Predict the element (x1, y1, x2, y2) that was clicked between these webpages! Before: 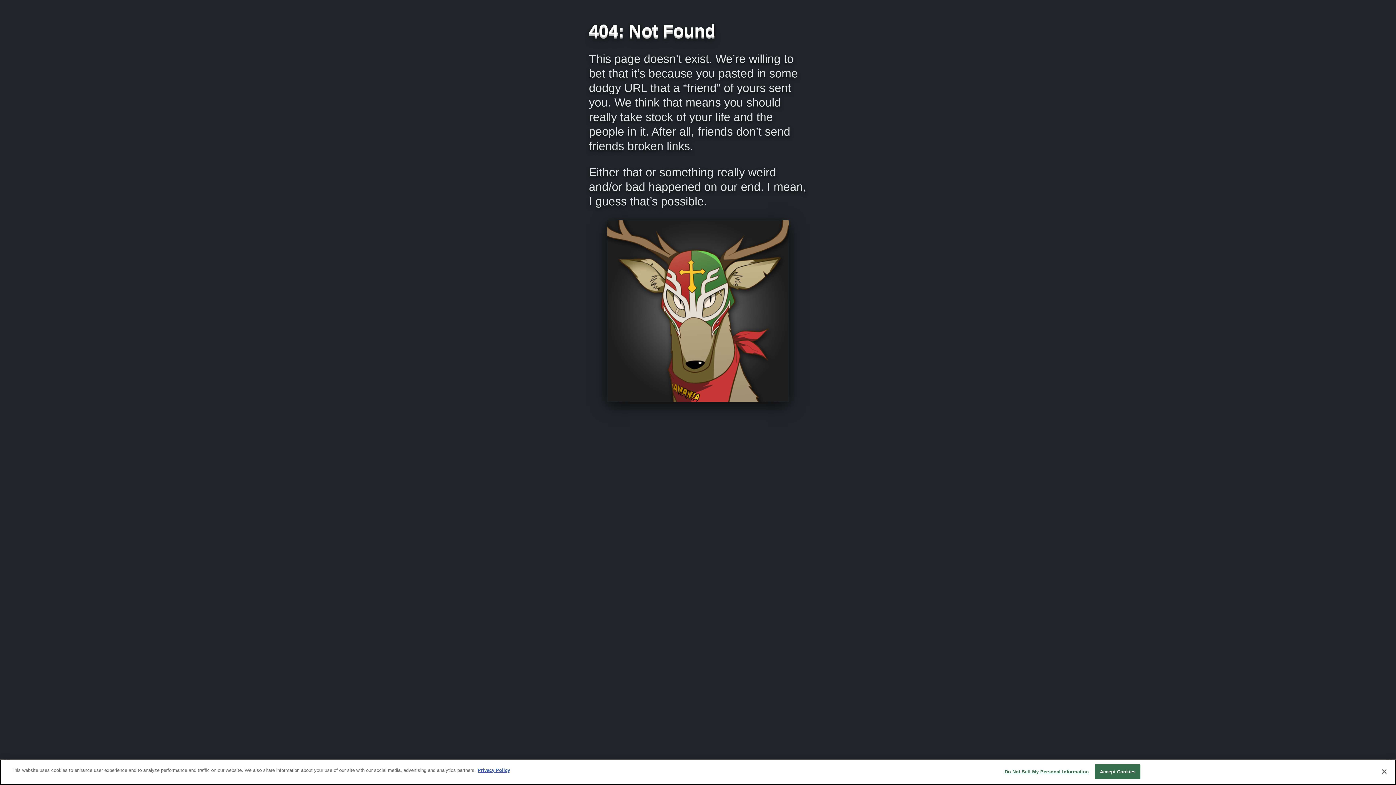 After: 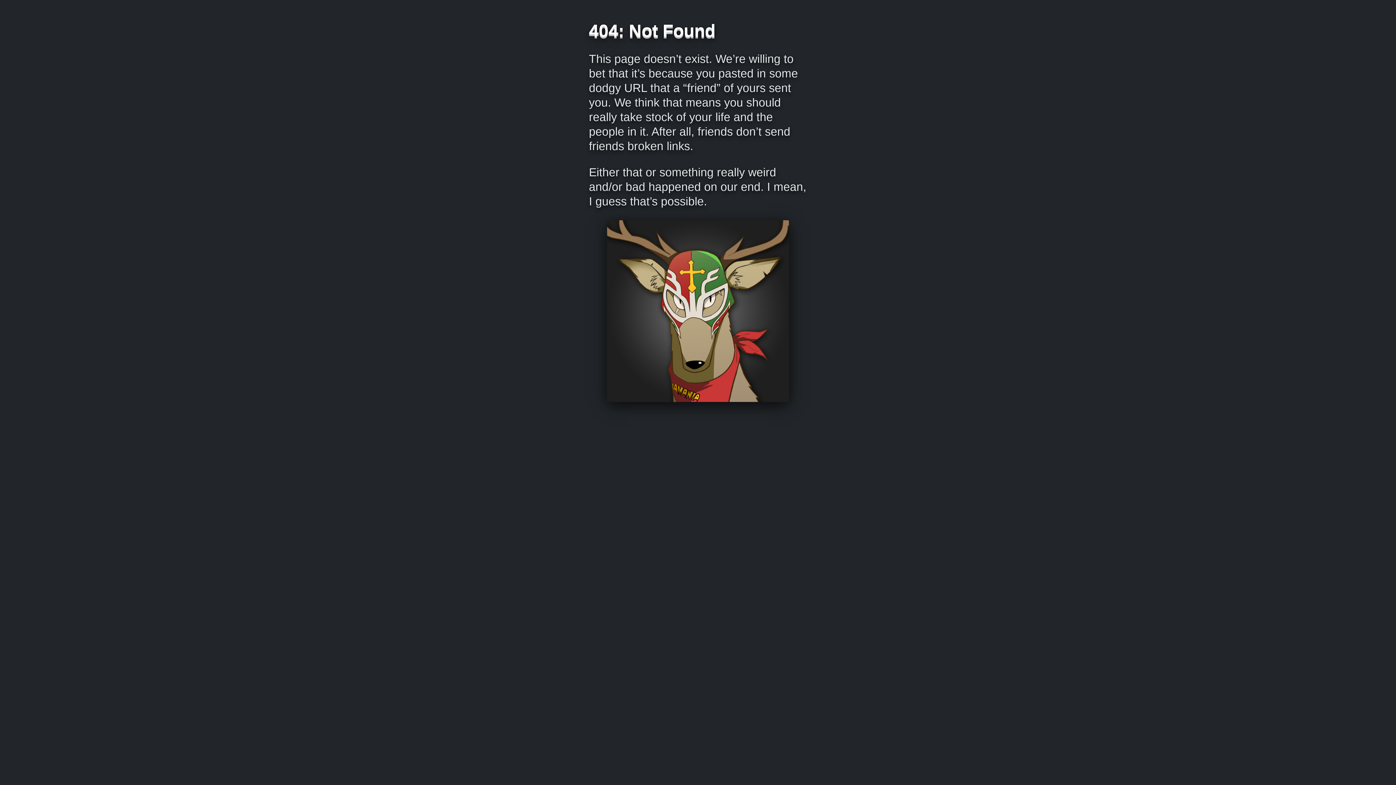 Action: label: Accept Cookies bbox: (1095, 764, 1140, 779)